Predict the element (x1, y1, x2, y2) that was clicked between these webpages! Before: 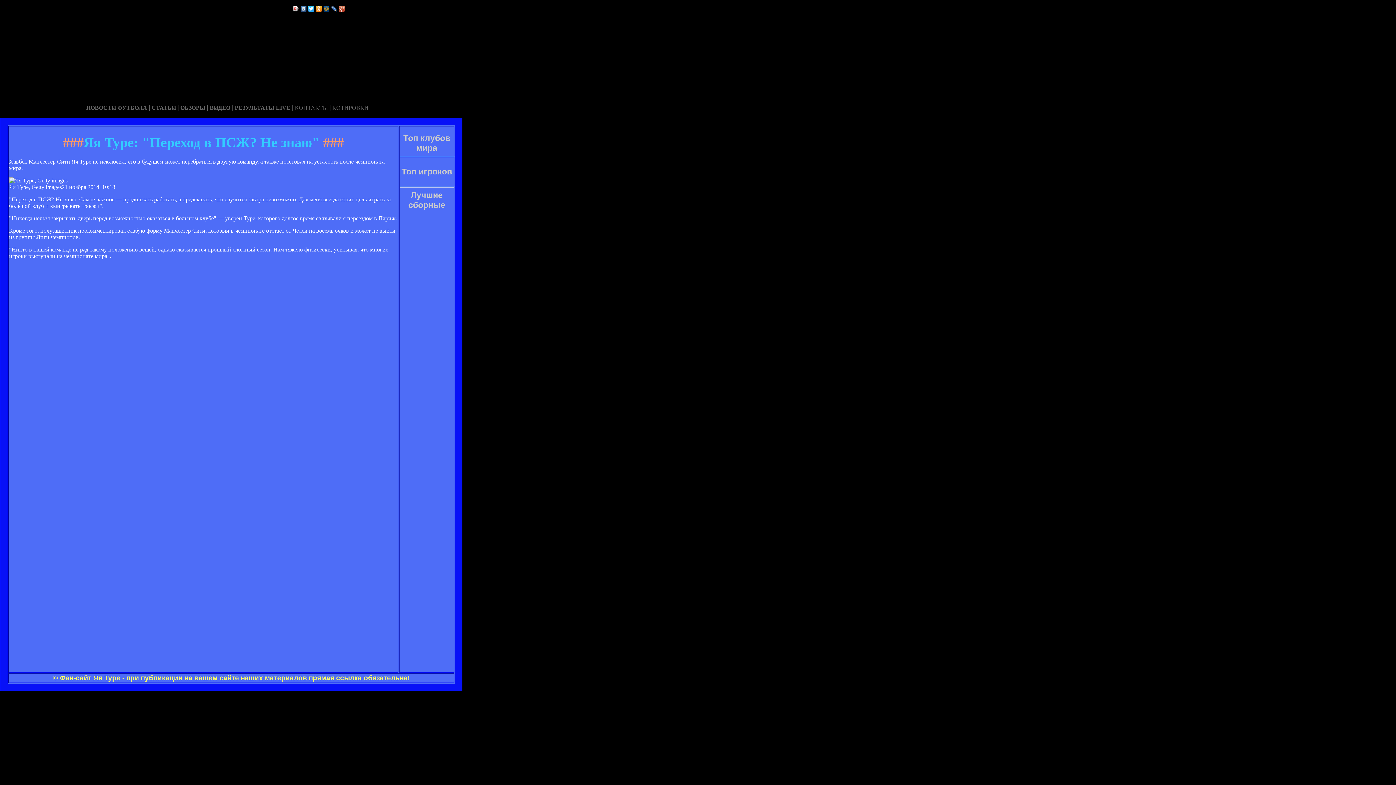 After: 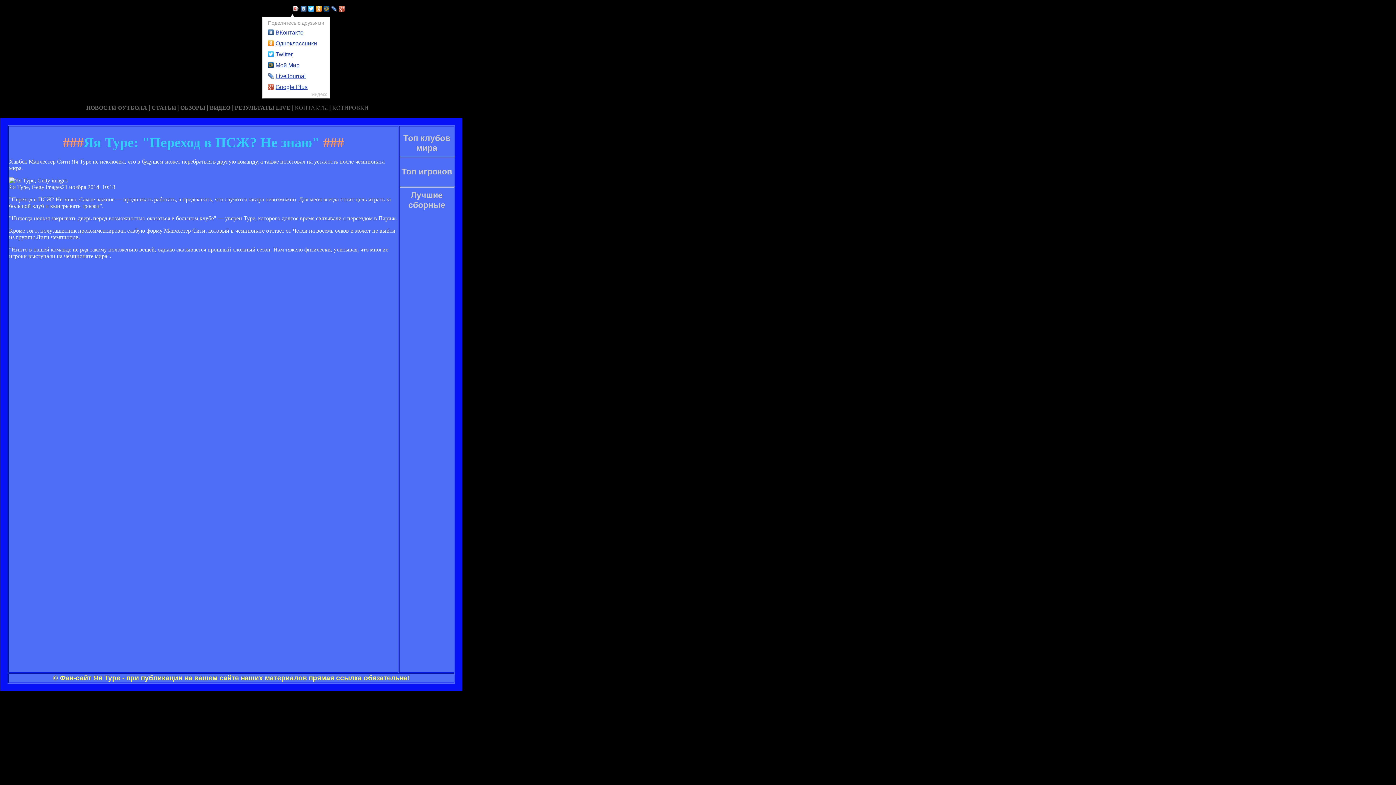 Action: bbox: (292, 4, 300, 13)